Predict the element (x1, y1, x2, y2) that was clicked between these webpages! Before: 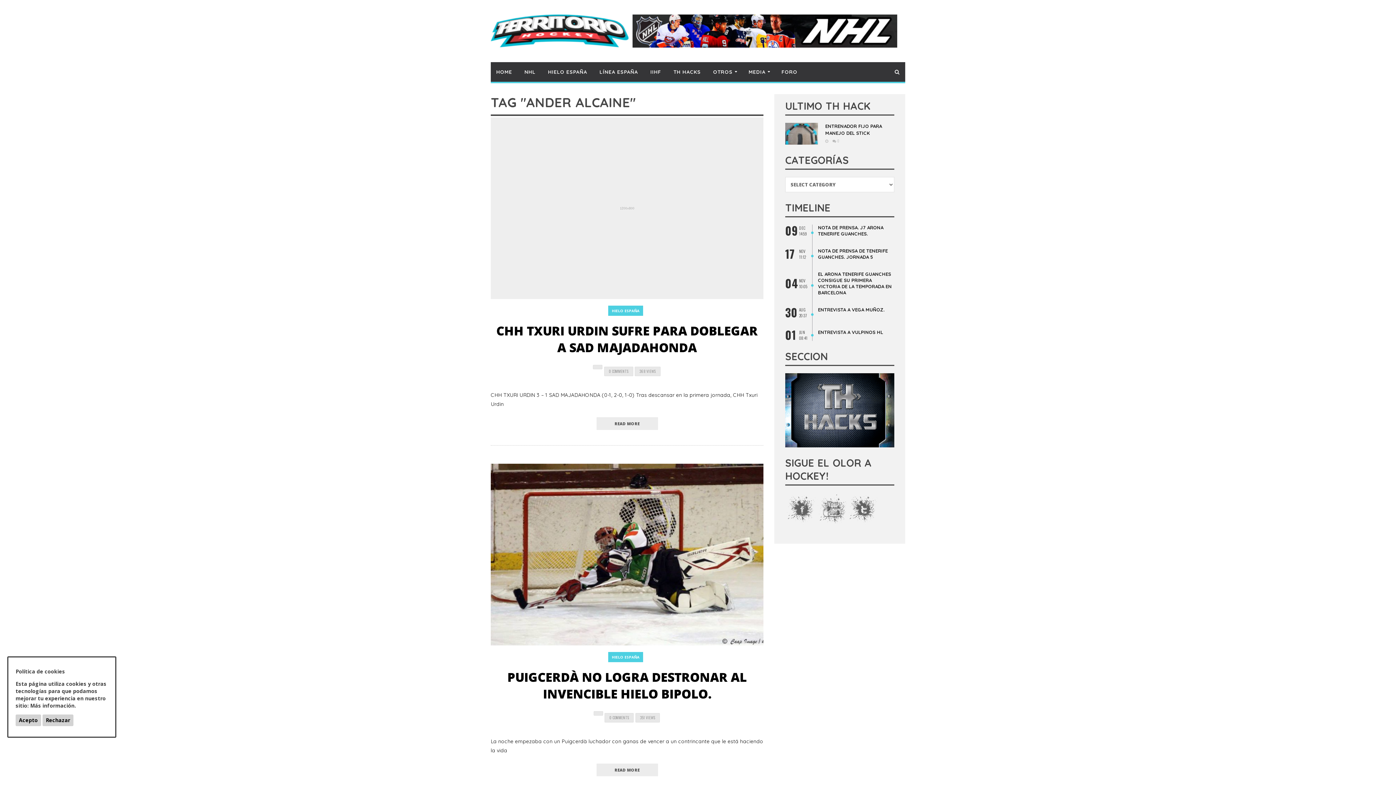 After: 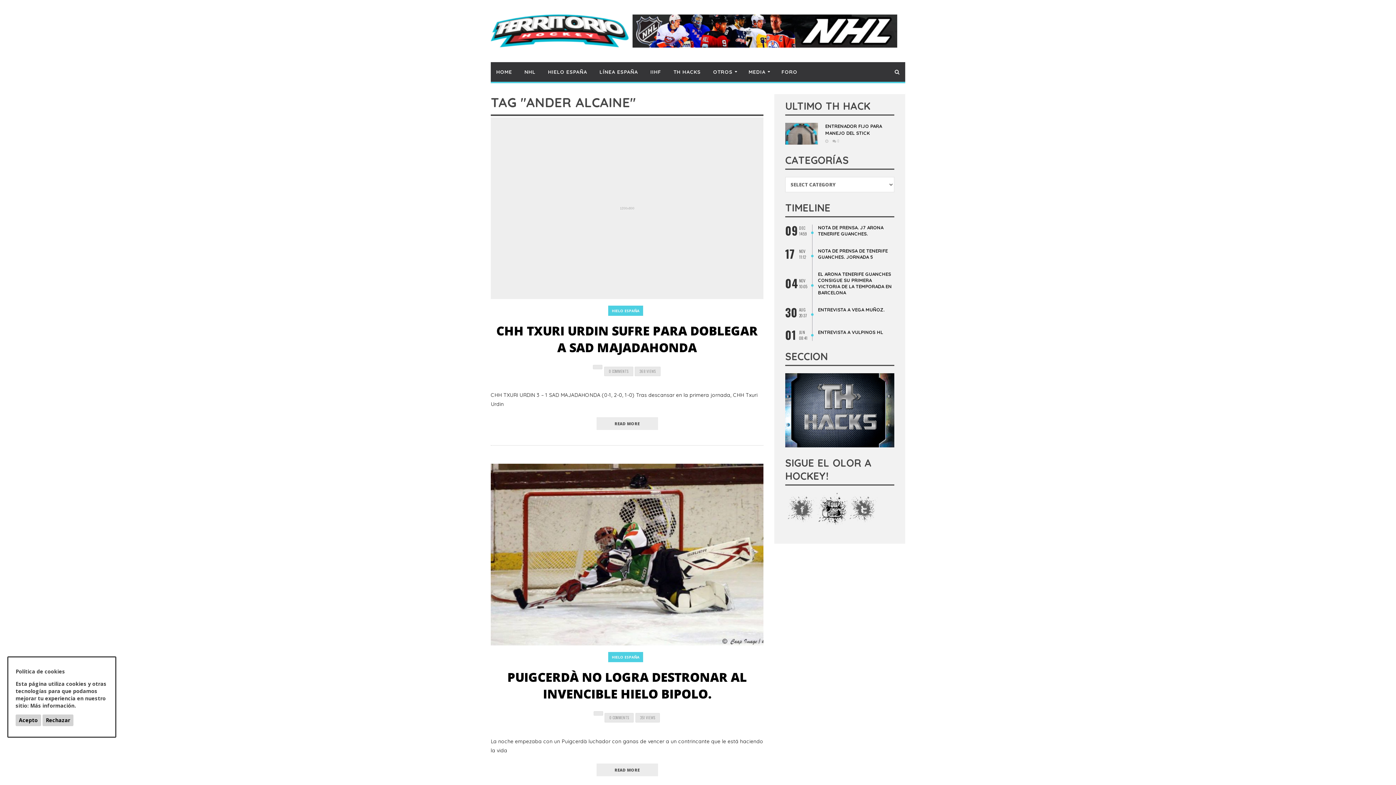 Action: bbox: (818, 494, 847, 524)